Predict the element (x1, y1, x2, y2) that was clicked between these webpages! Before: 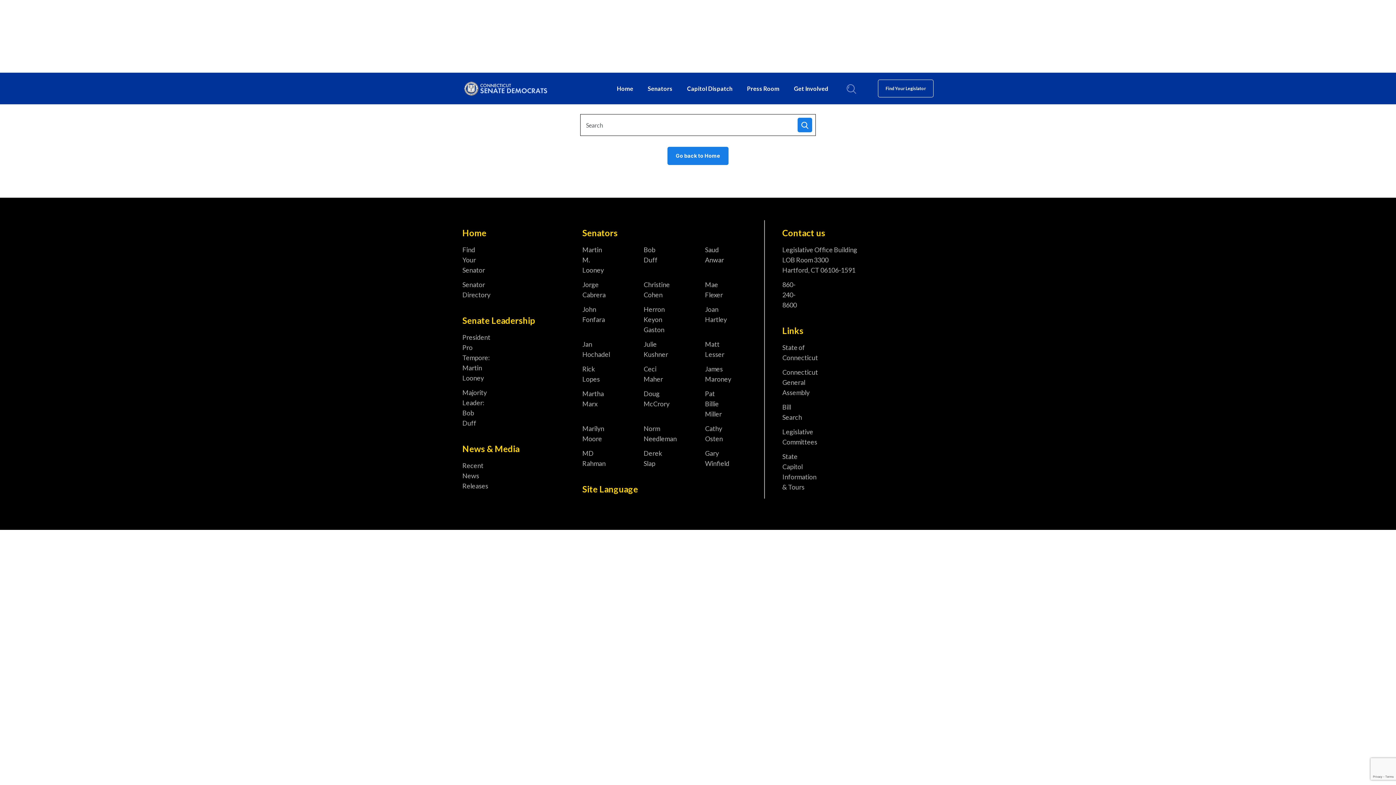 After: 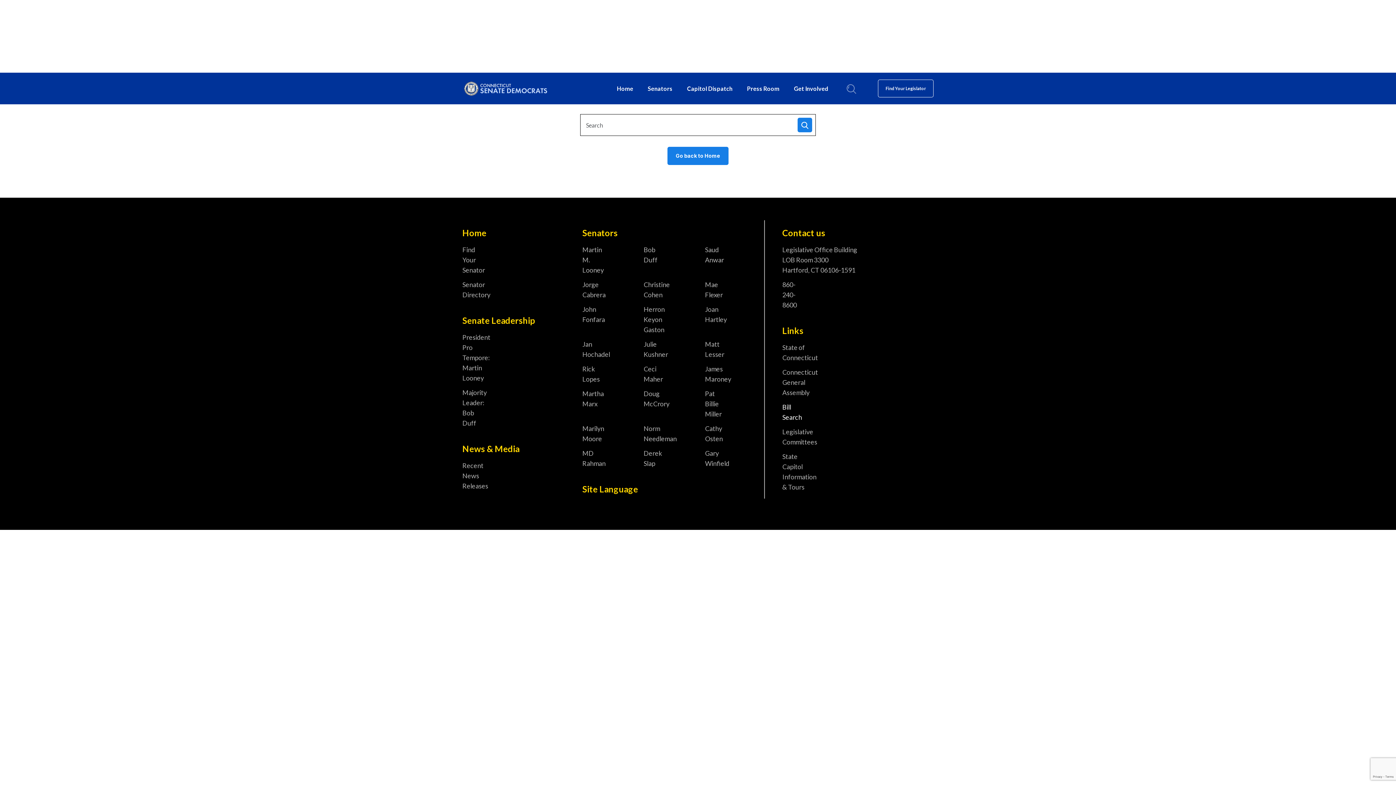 Action: bbox: (782, 402, 802, 422) label: Bill Search